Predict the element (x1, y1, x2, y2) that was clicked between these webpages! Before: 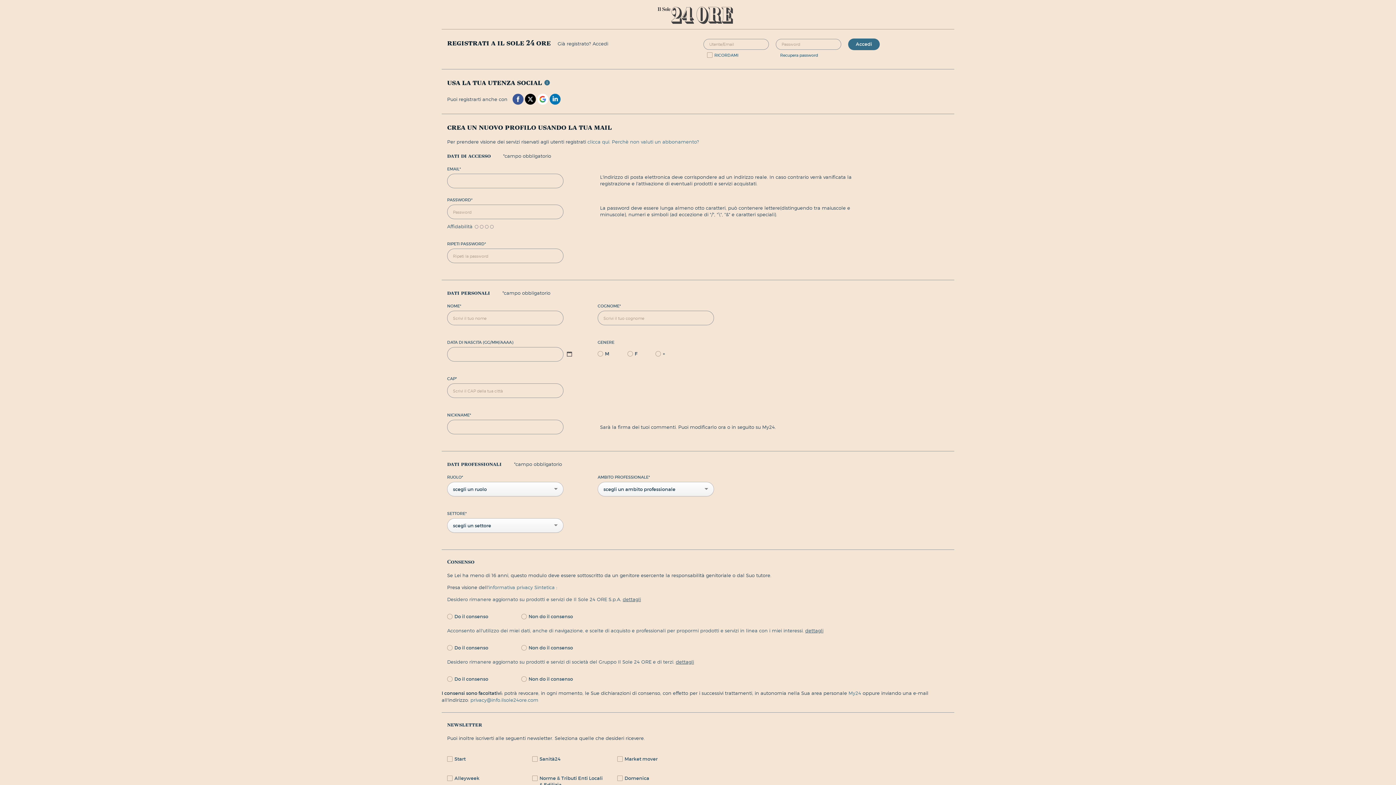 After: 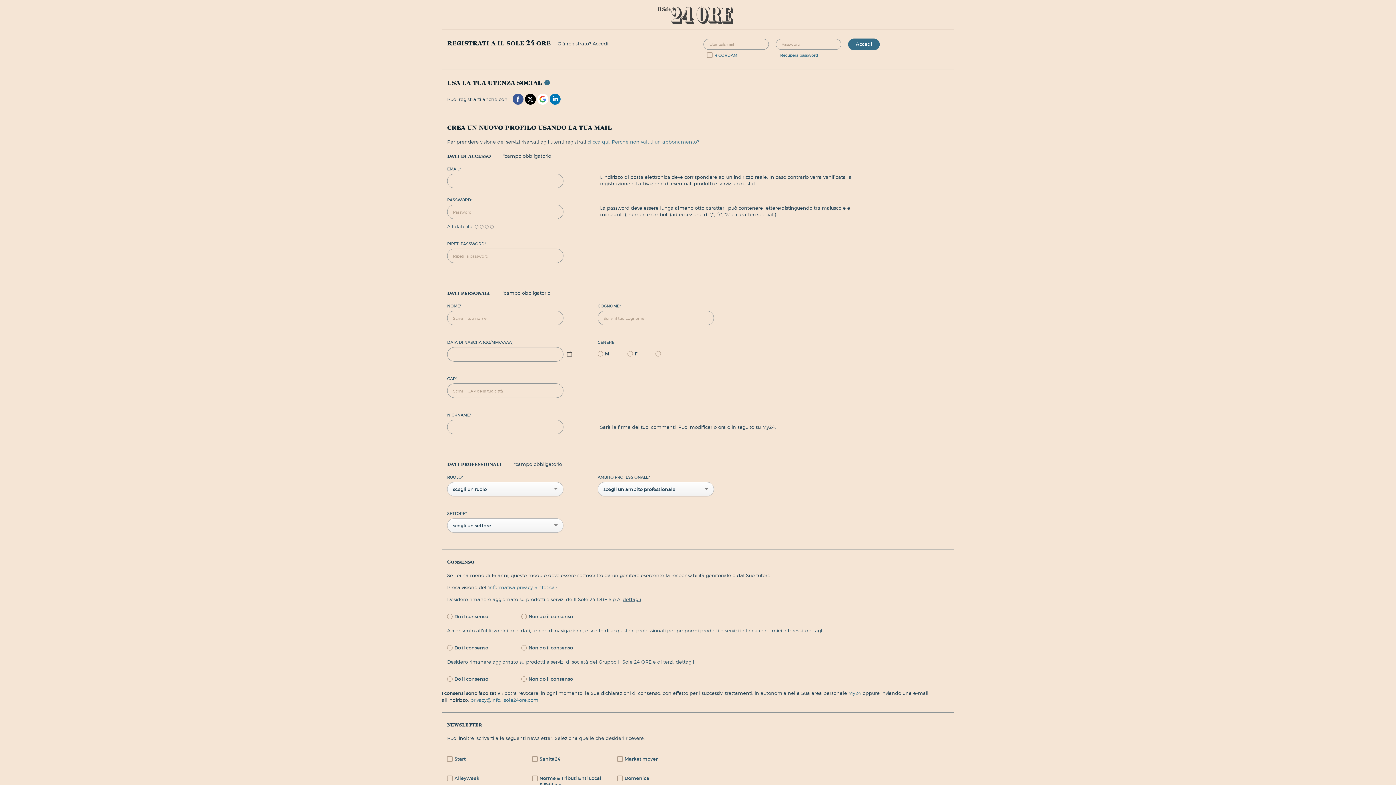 Action: bbox: (512, 95, 523, 101)